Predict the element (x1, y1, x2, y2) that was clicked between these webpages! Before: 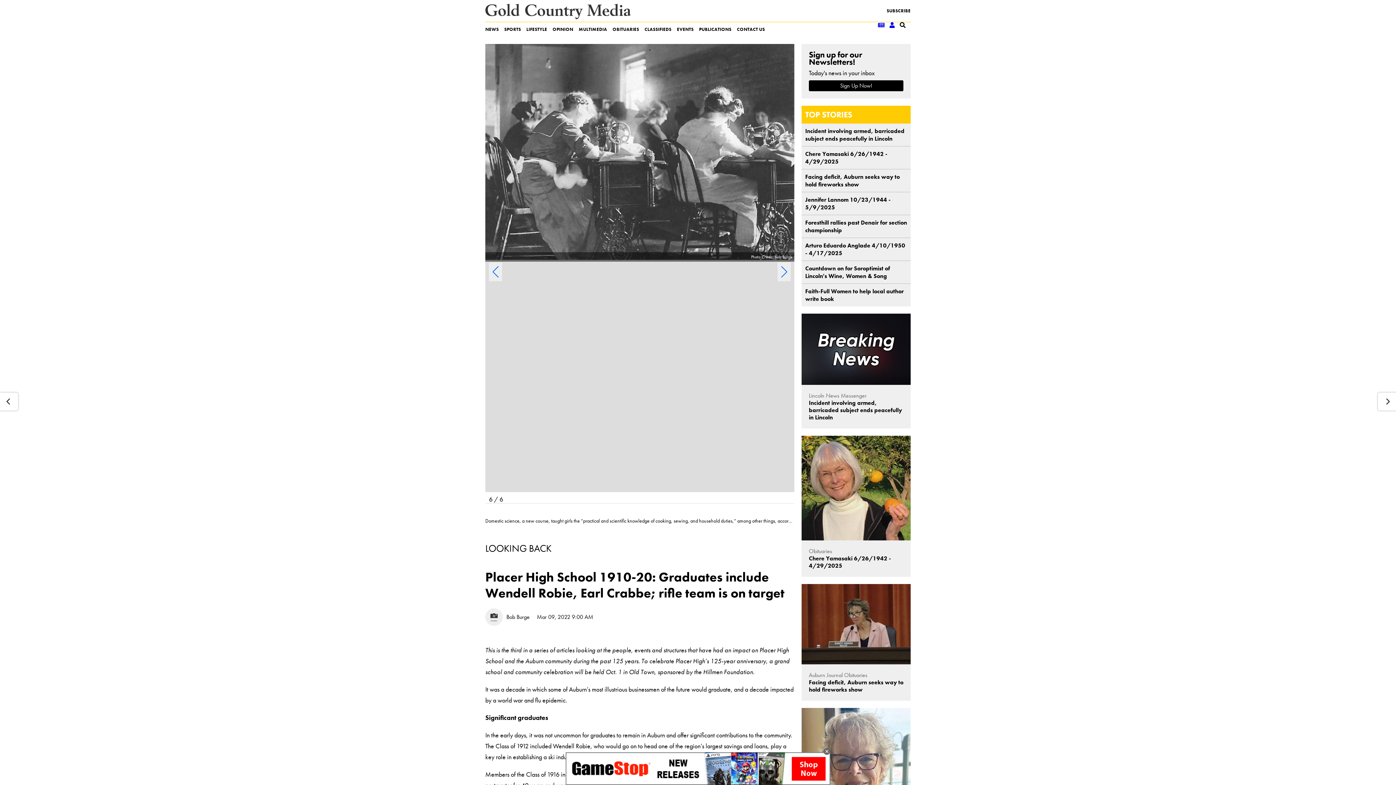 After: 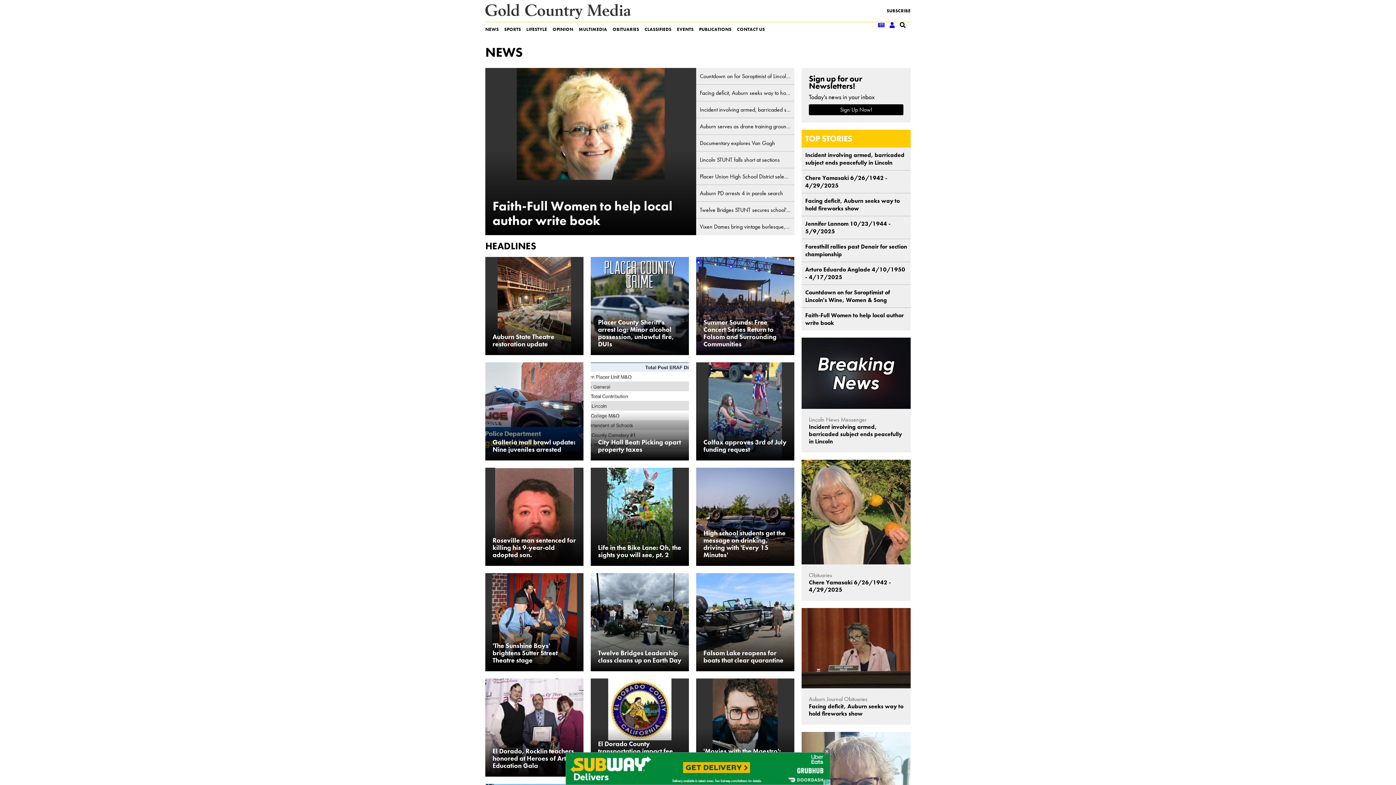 Action: bbox: (485, 22, 504, 36) label: NEWS